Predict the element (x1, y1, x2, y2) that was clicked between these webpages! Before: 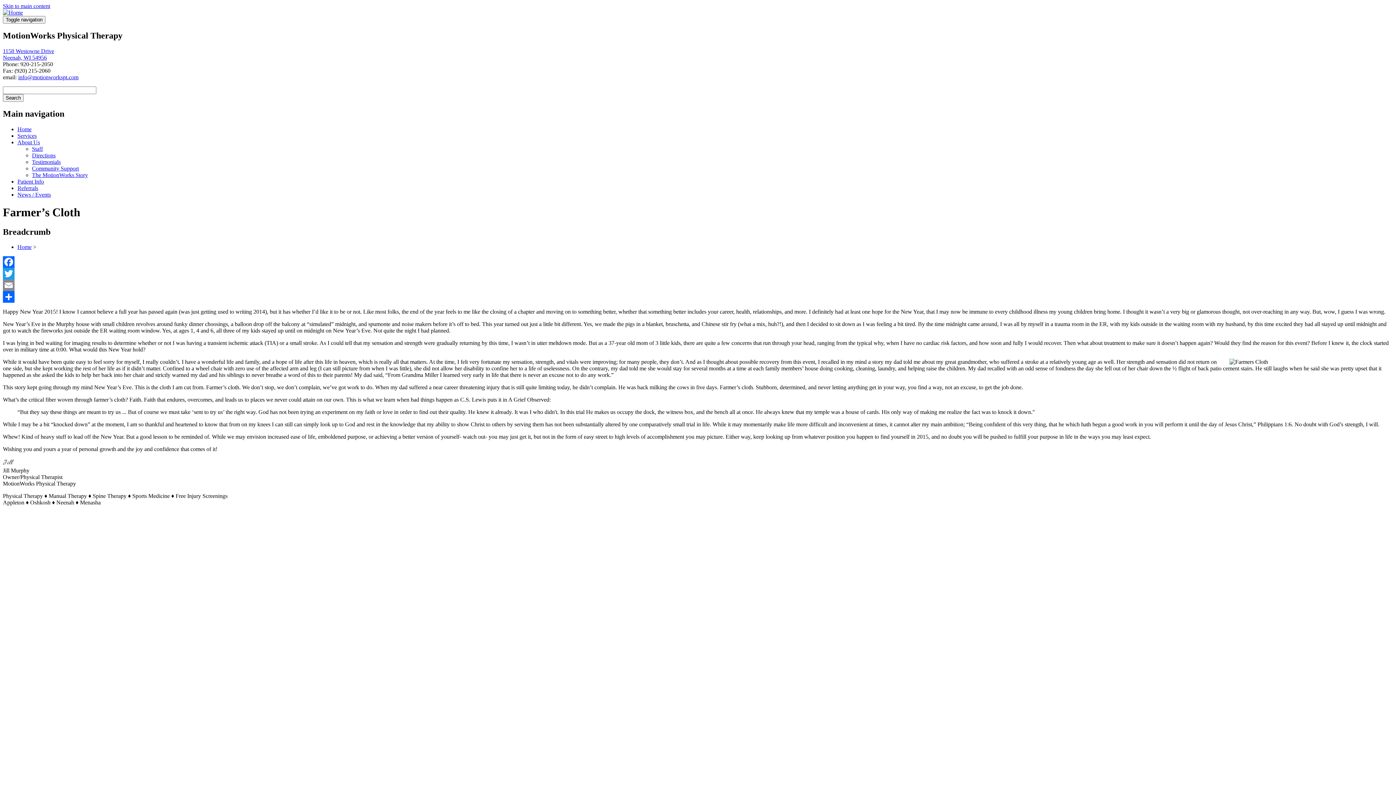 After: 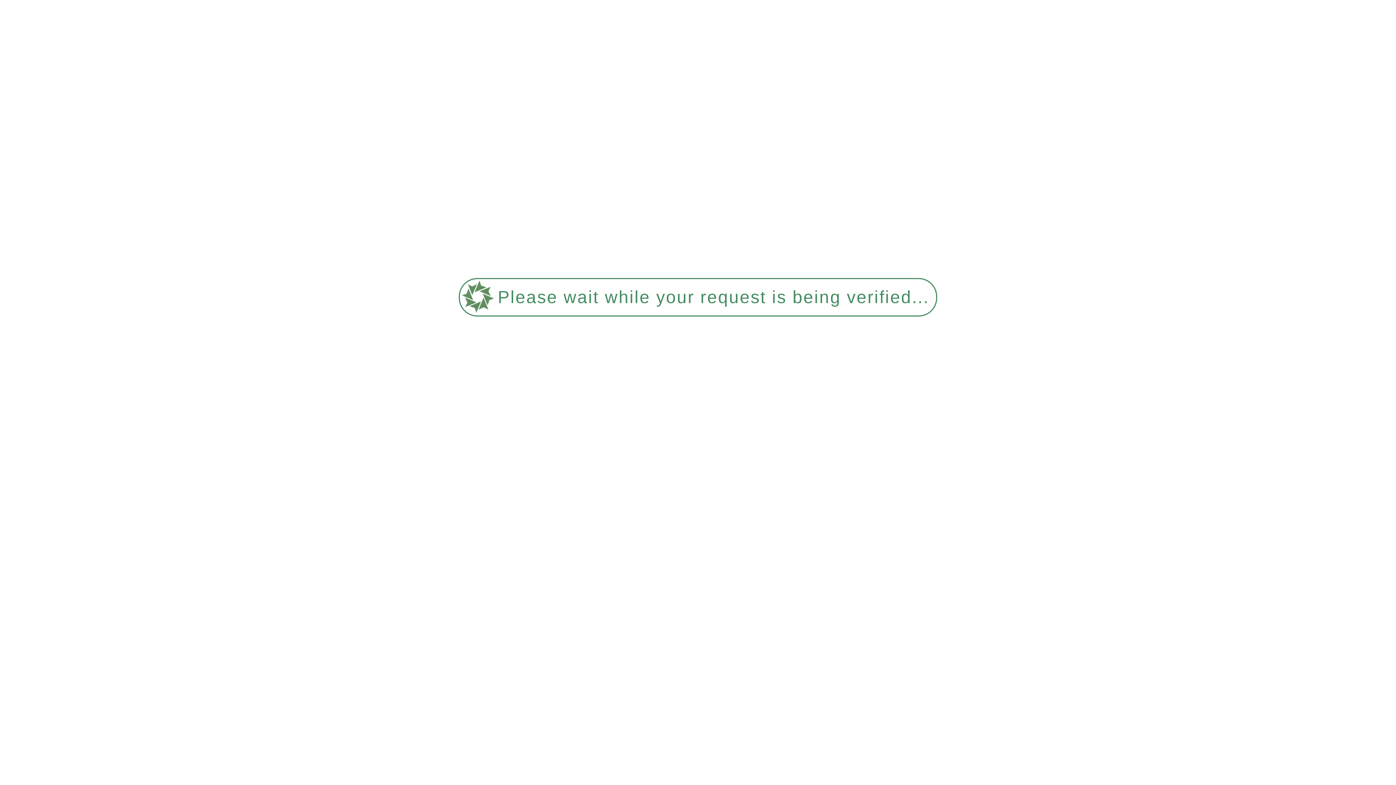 Action: label: Directions bbox: (32, 152, 55, 158)